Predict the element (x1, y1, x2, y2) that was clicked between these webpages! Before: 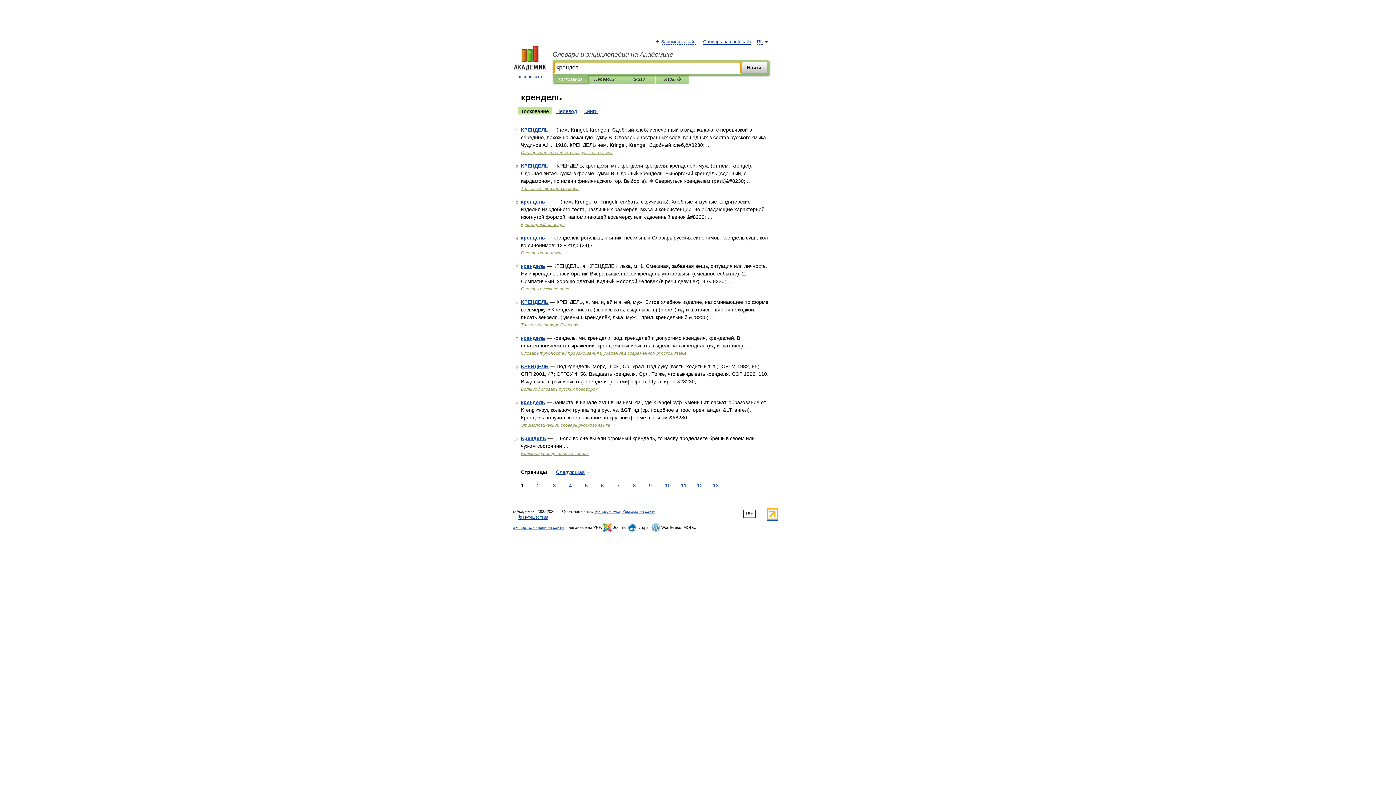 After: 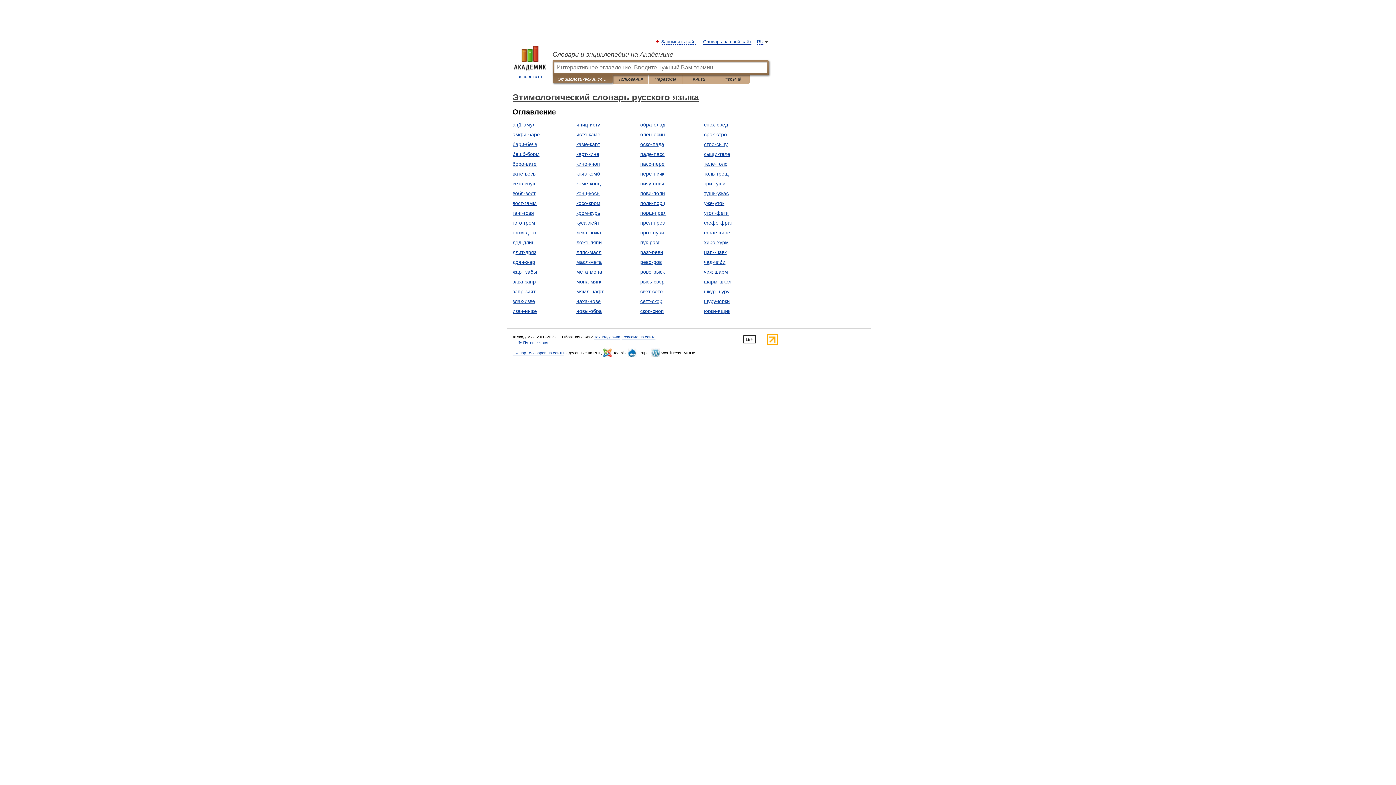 Action: bbox: (521, 422, 610, 428) label: Этимологический словарь русского языка